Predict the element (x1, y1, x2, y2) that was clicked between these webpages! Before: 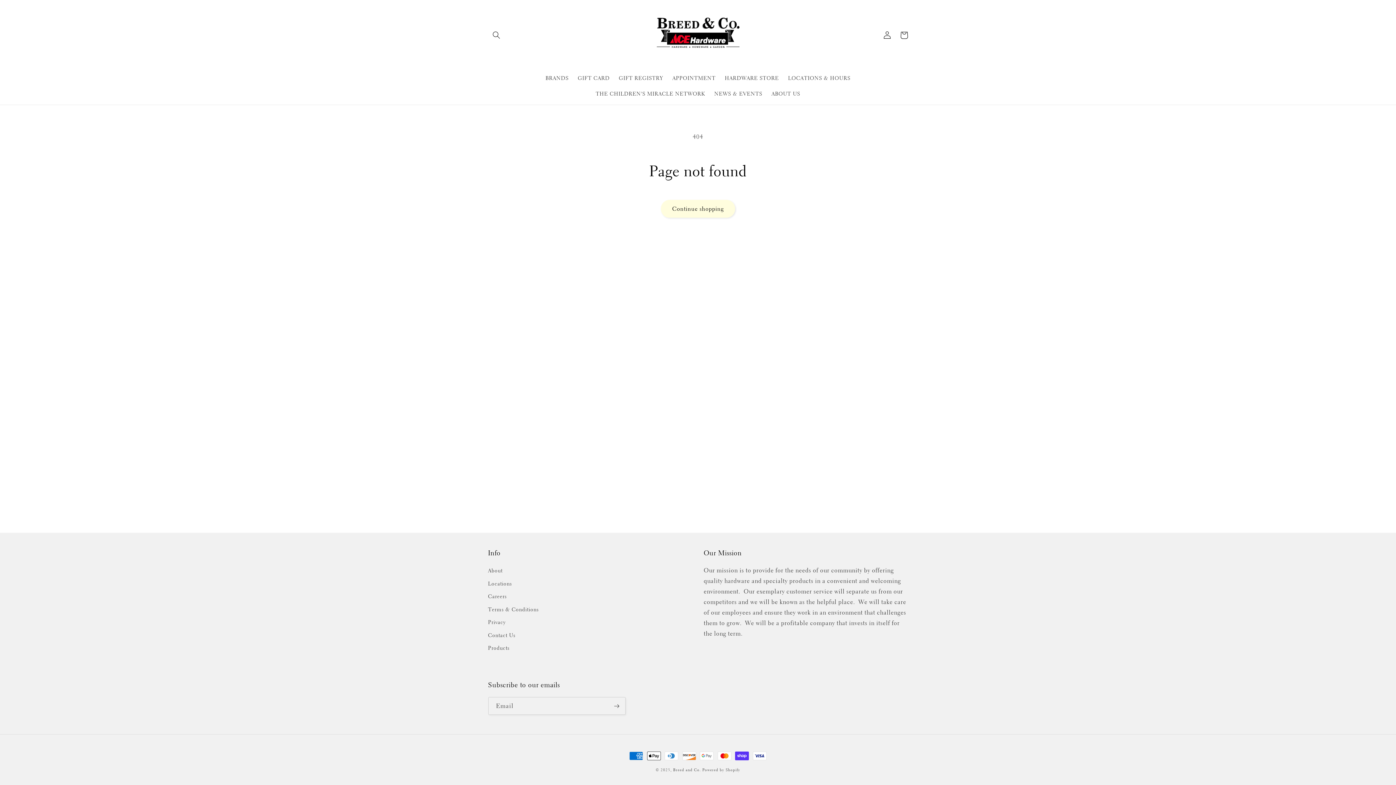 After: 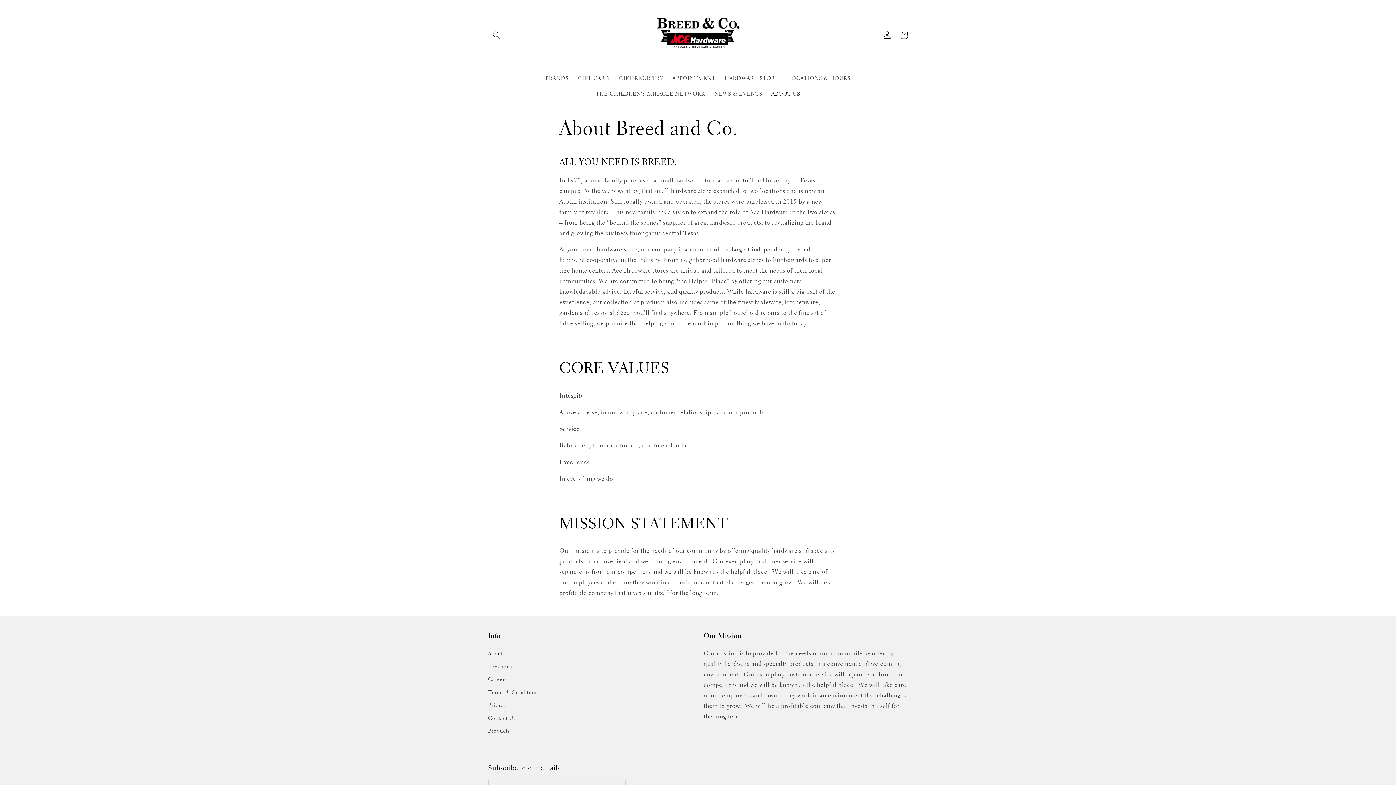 Action: bbox: (767, 85, 805, 101) label: ABOUT US